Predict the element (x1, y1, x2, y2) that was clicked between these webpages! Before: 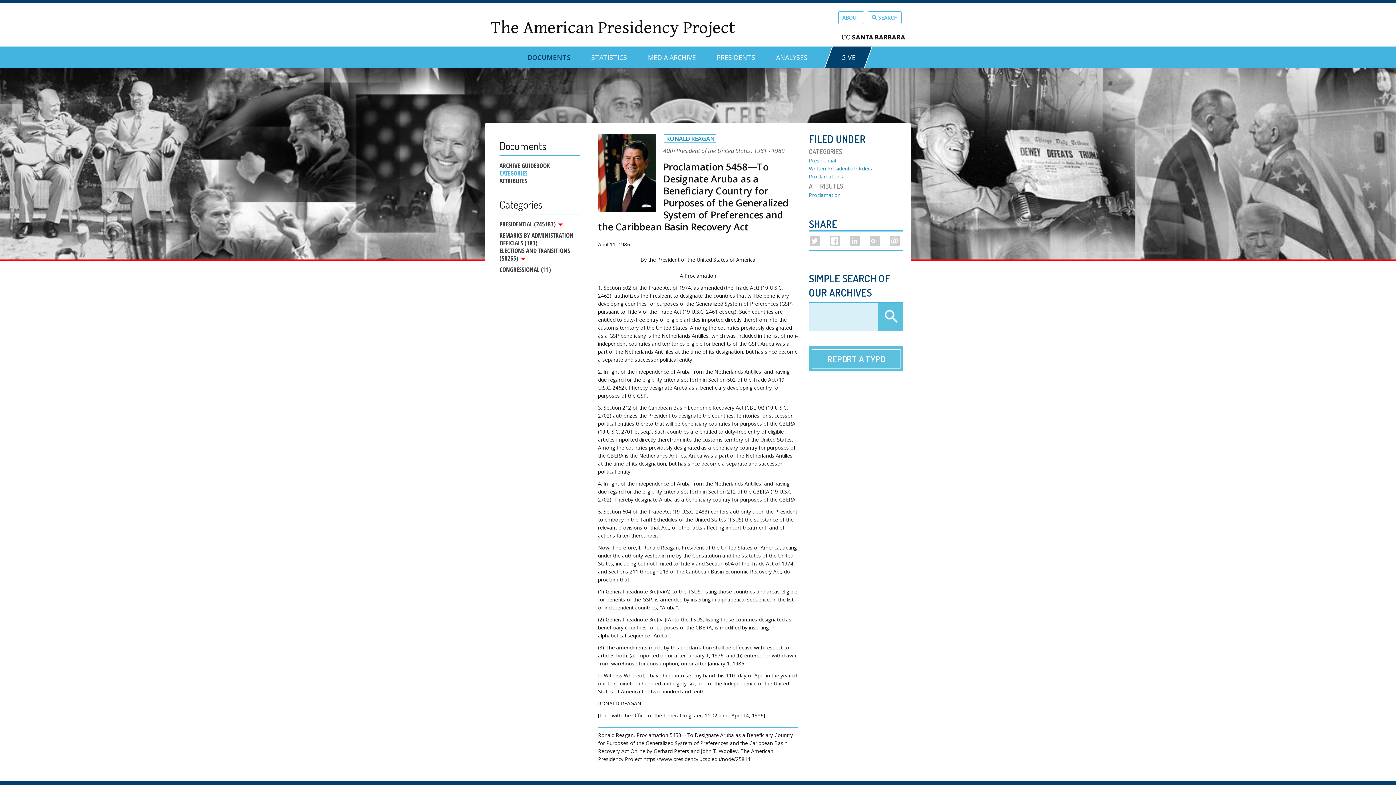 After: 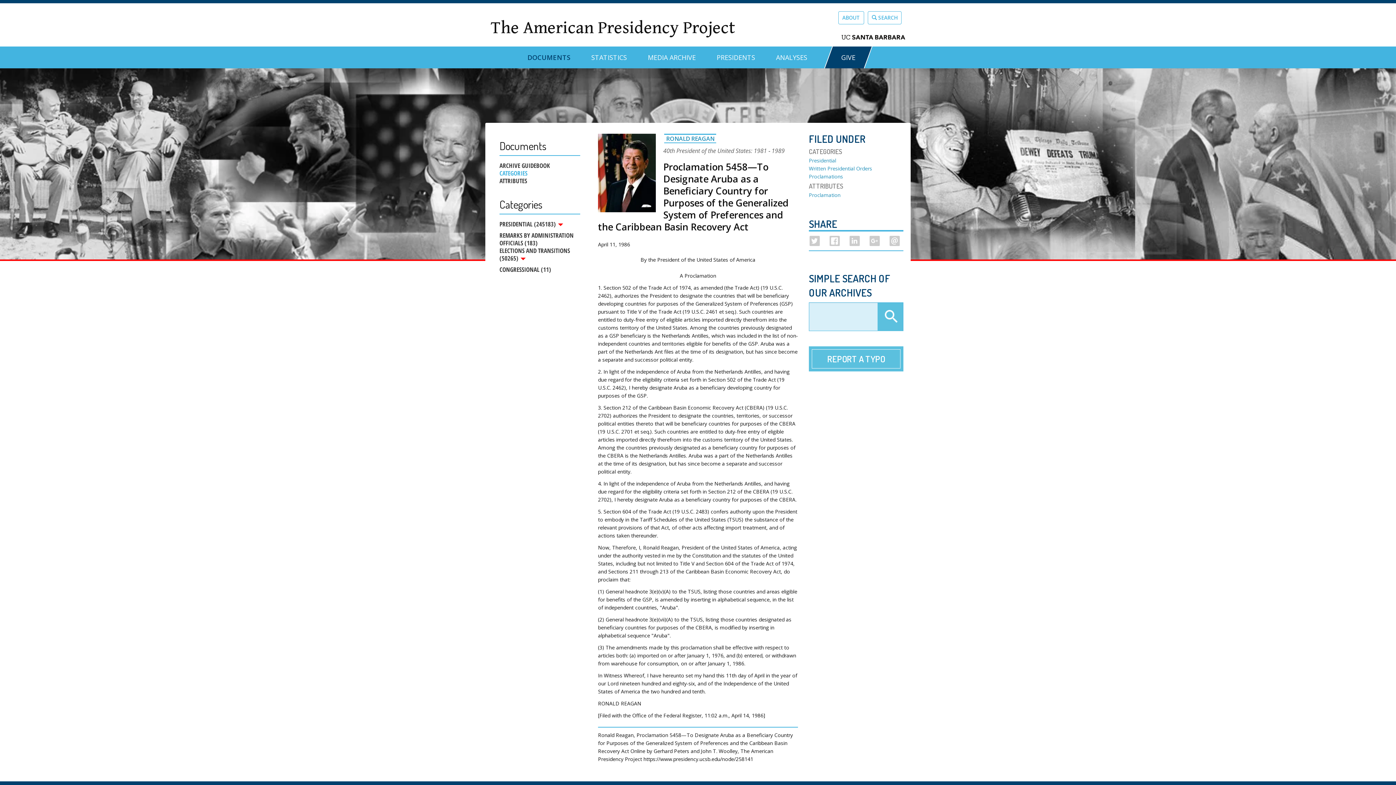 Action: bbox: (841, 30, 905, 41)